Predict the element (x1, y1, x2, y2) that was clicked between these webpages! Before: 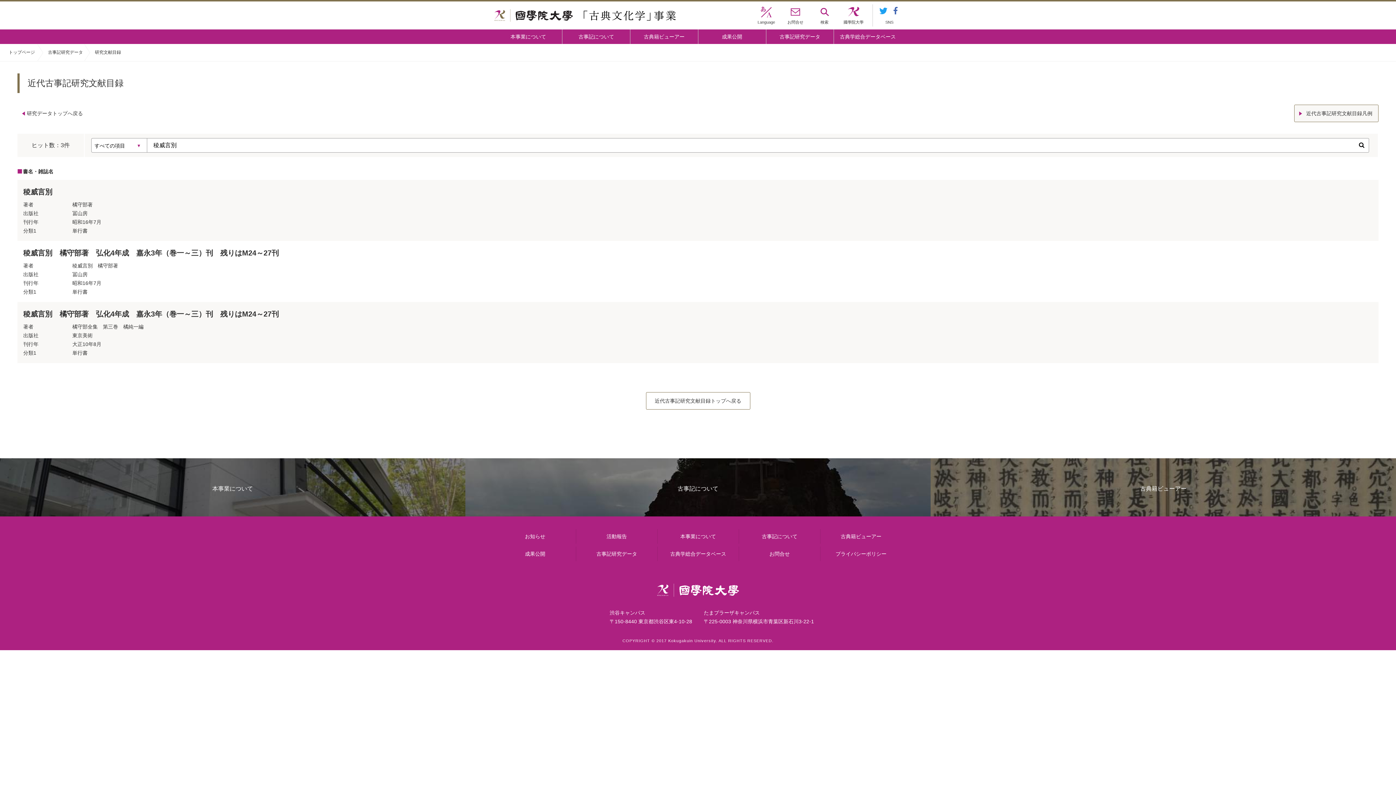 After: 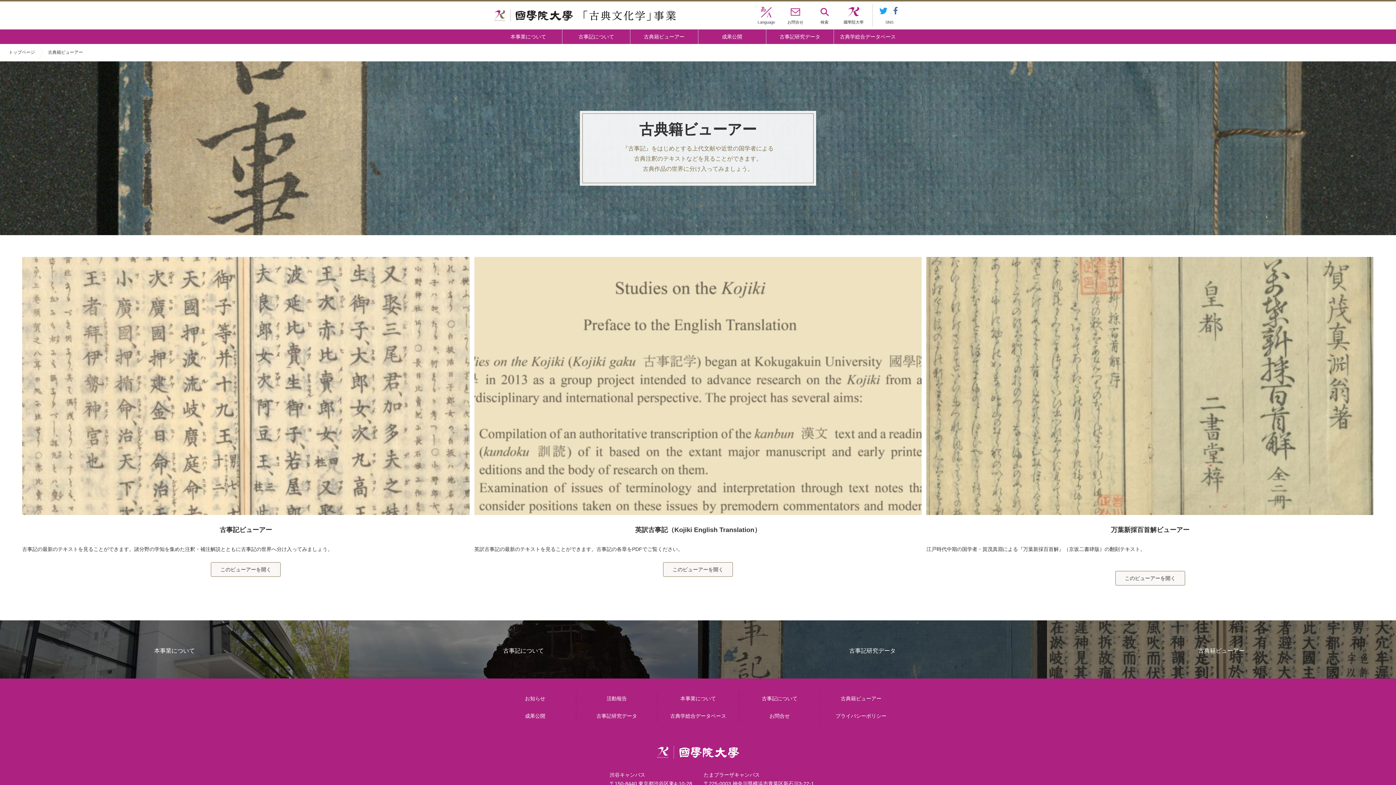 Action: bbox: (630, 29, 698, 44) label: 古典籍ビューアー